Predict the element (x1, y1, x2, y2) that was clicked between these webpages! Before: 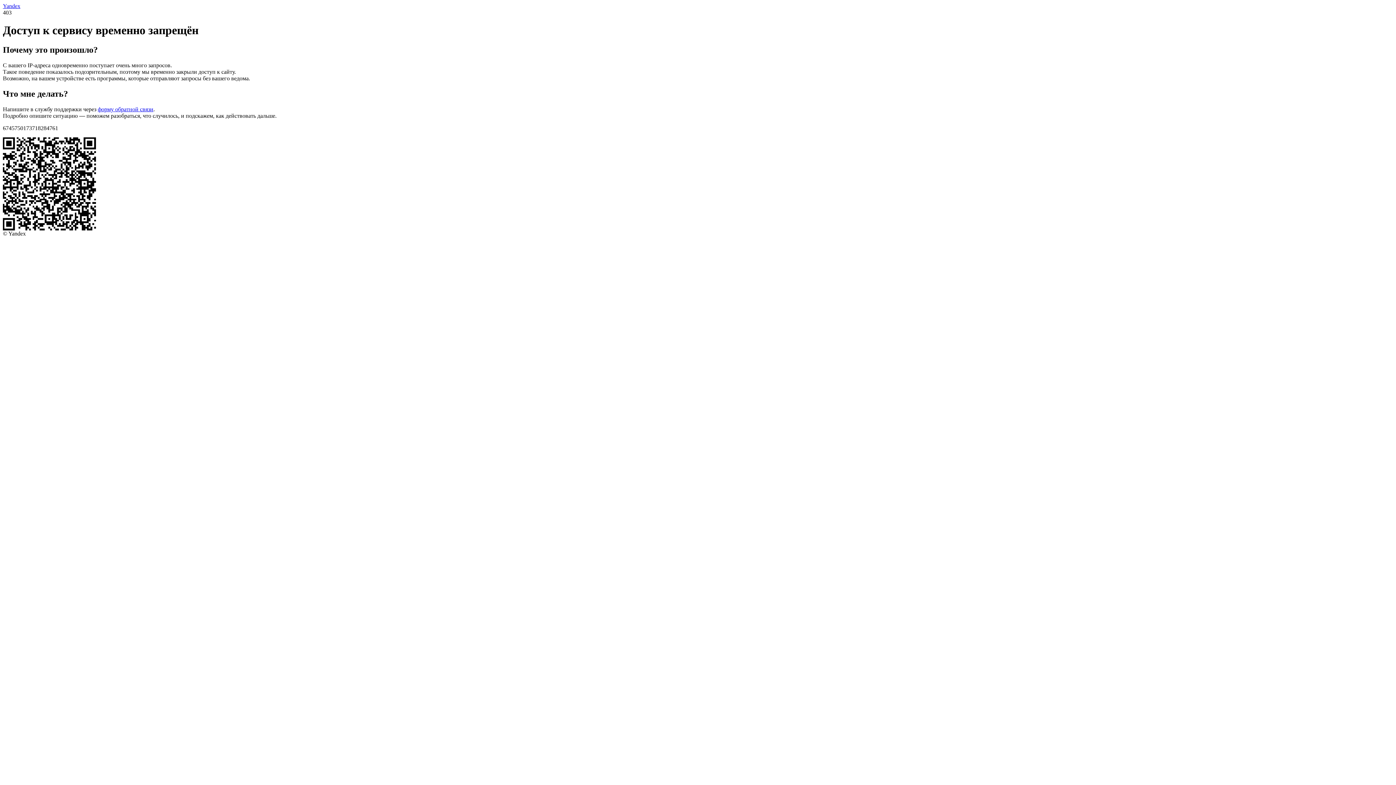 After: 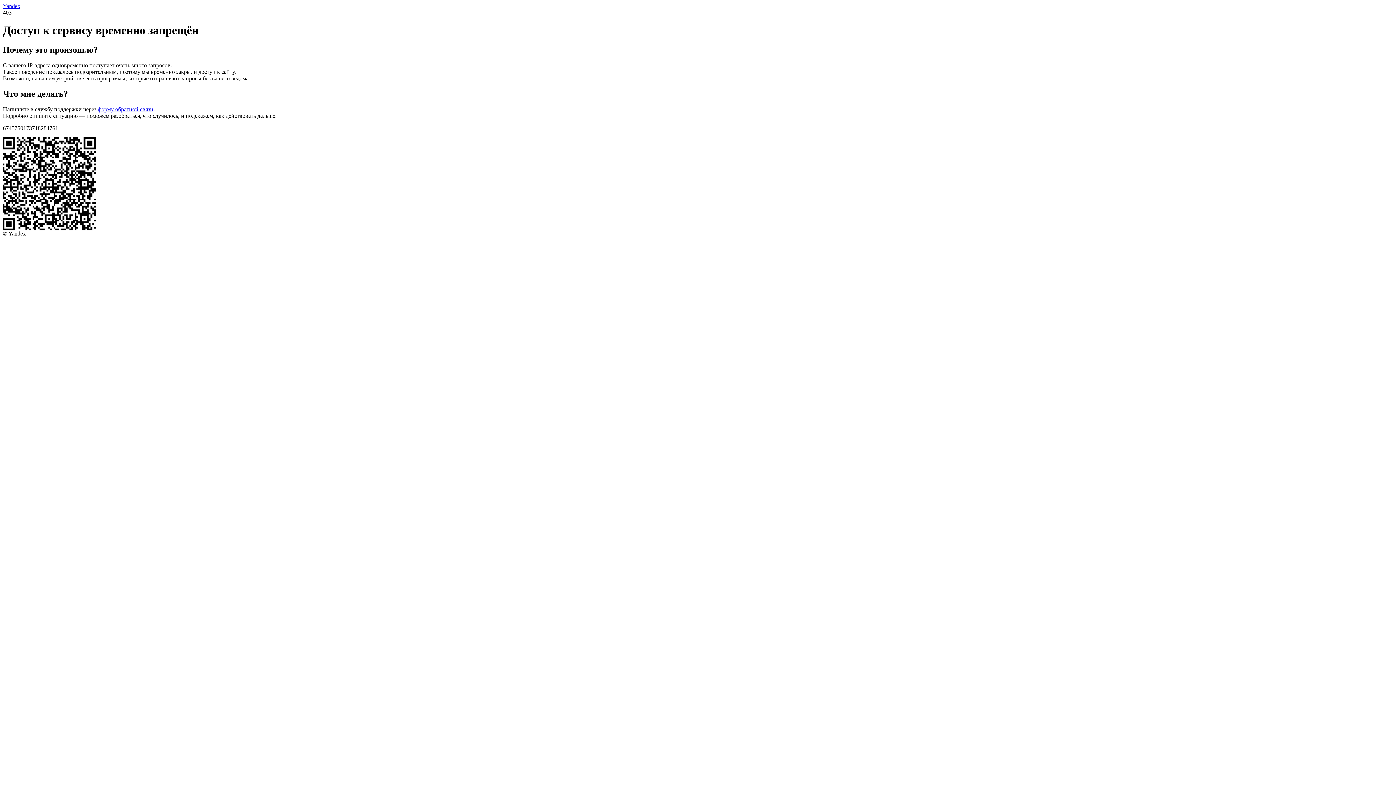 Action: label: форму обратной связи bbox: (97, 106, 153, 112)